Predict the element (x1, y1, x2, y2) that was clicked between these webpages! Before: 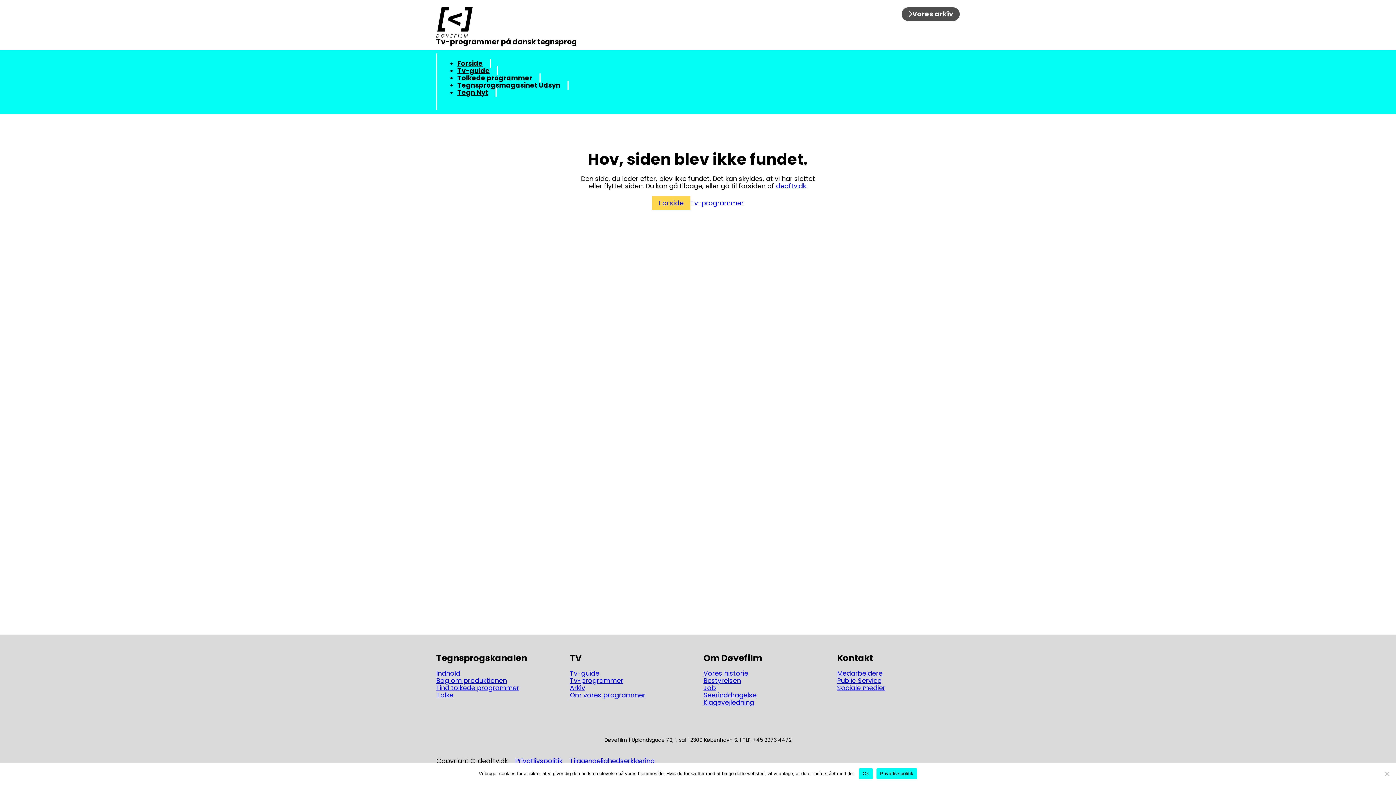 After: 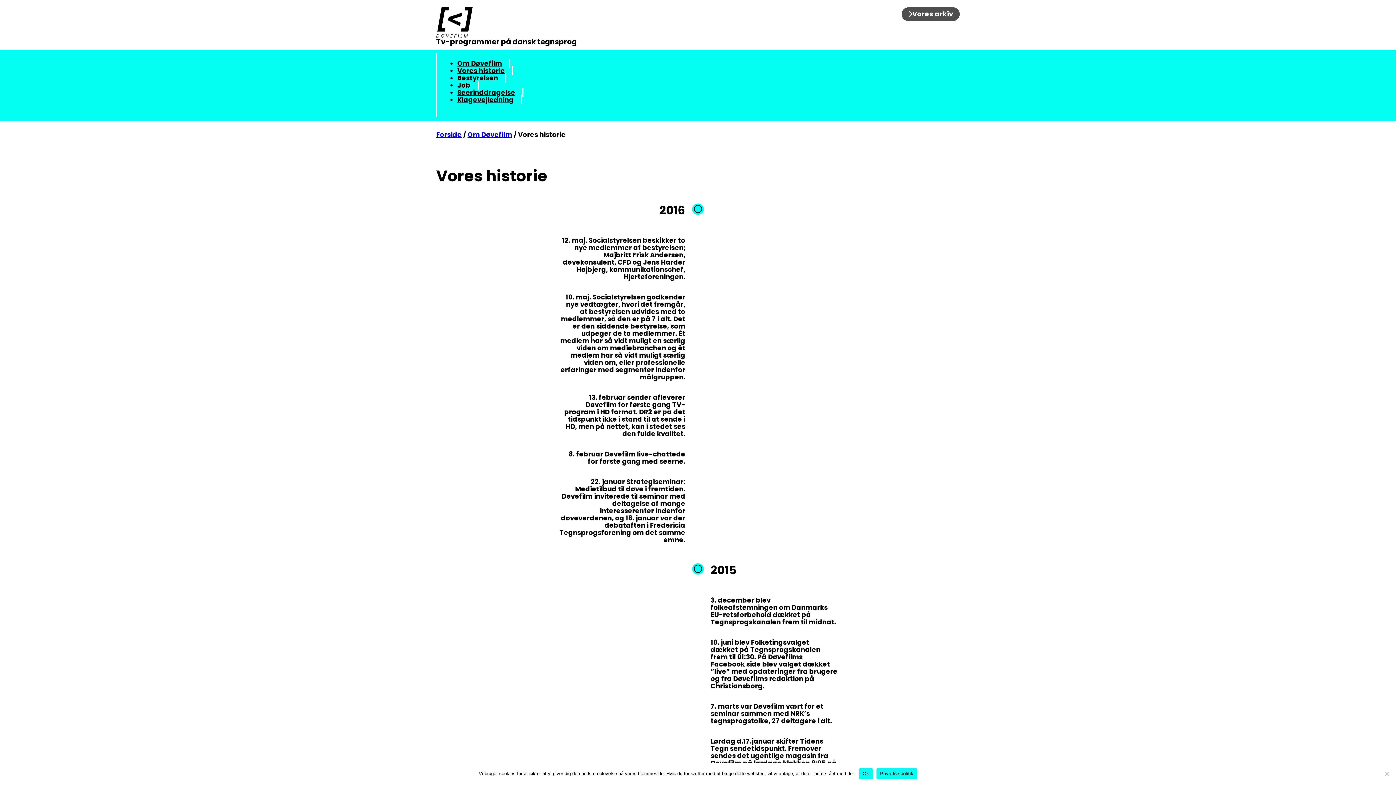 Action: label: Vores historie bbox: (703, 670, 748, 677)